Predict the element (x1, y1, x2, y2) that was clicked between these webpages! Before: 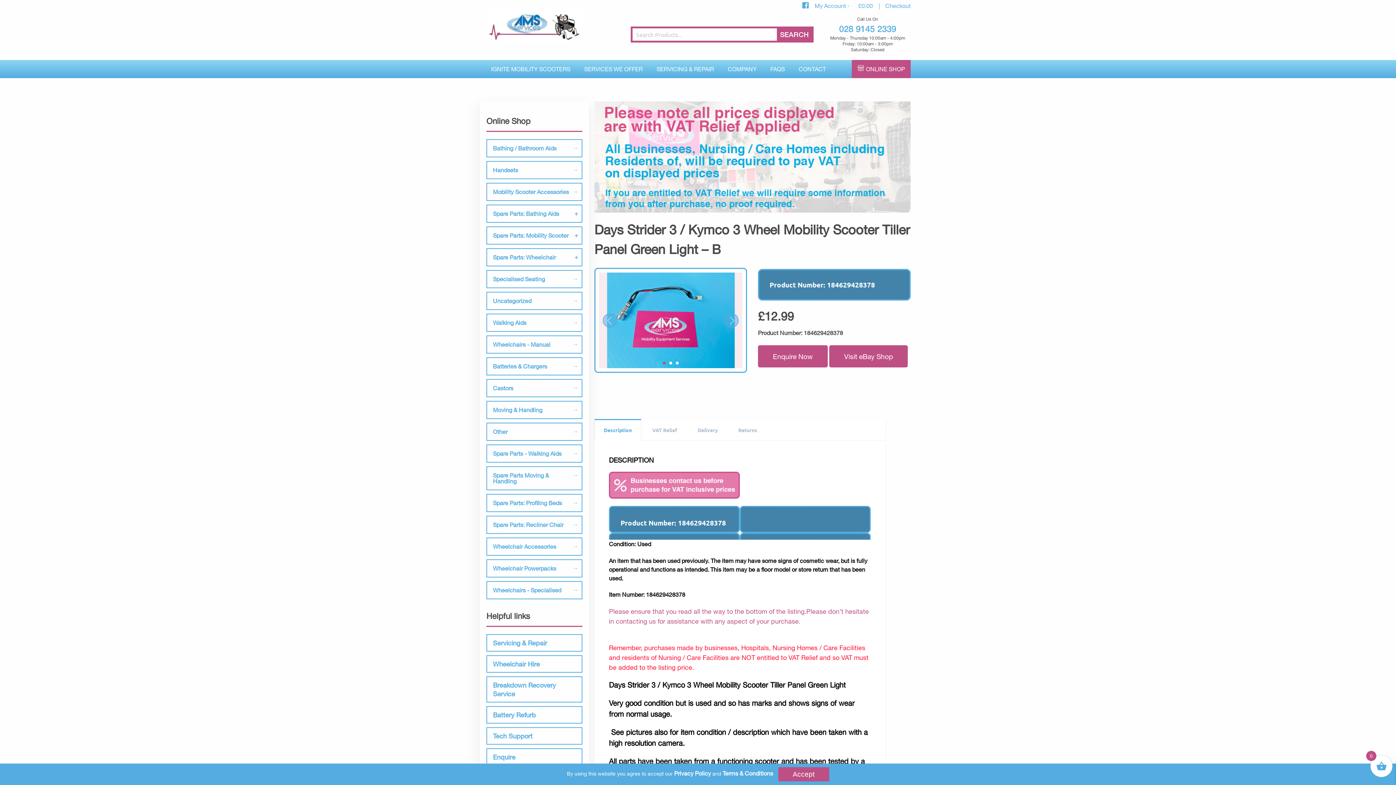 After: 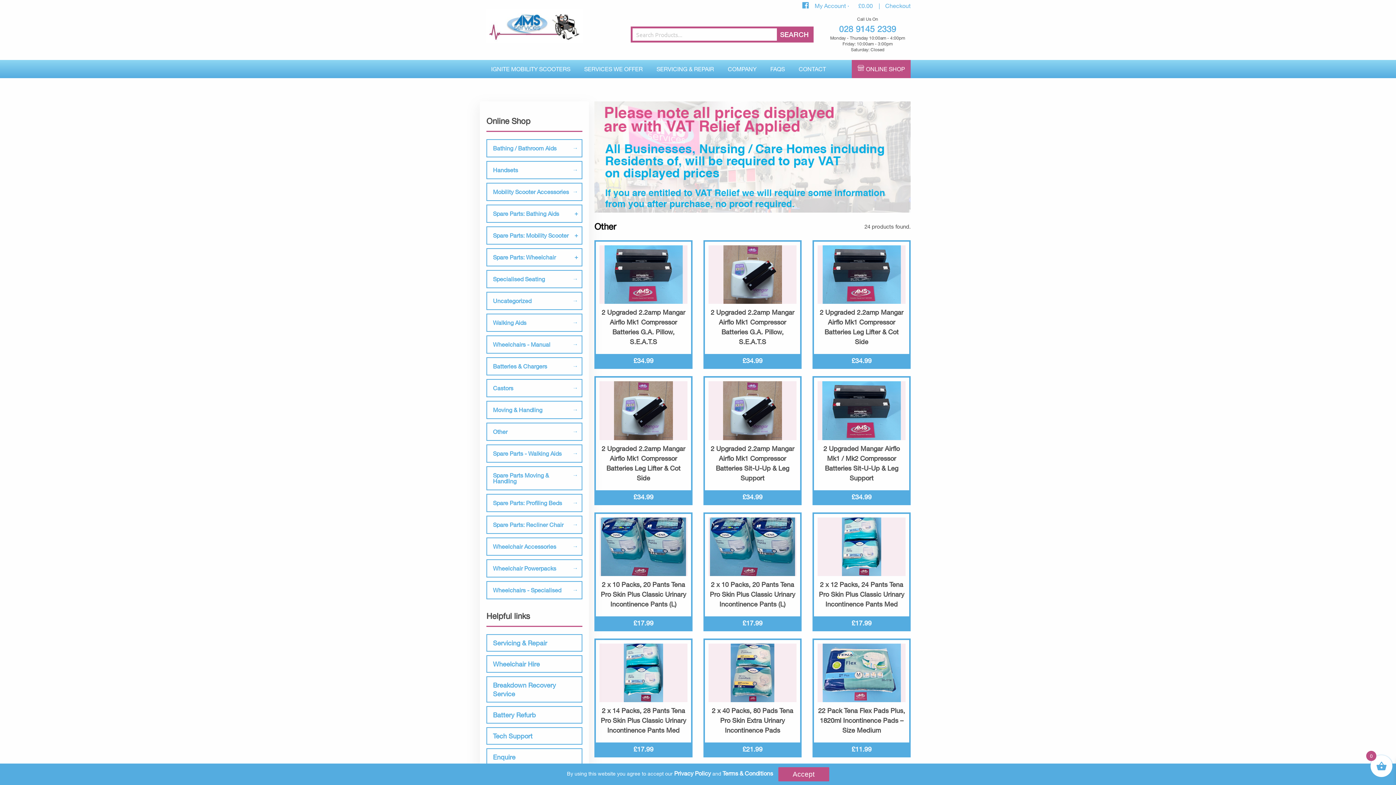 Action: label: Other bbox: (486, 422, 582, 441)